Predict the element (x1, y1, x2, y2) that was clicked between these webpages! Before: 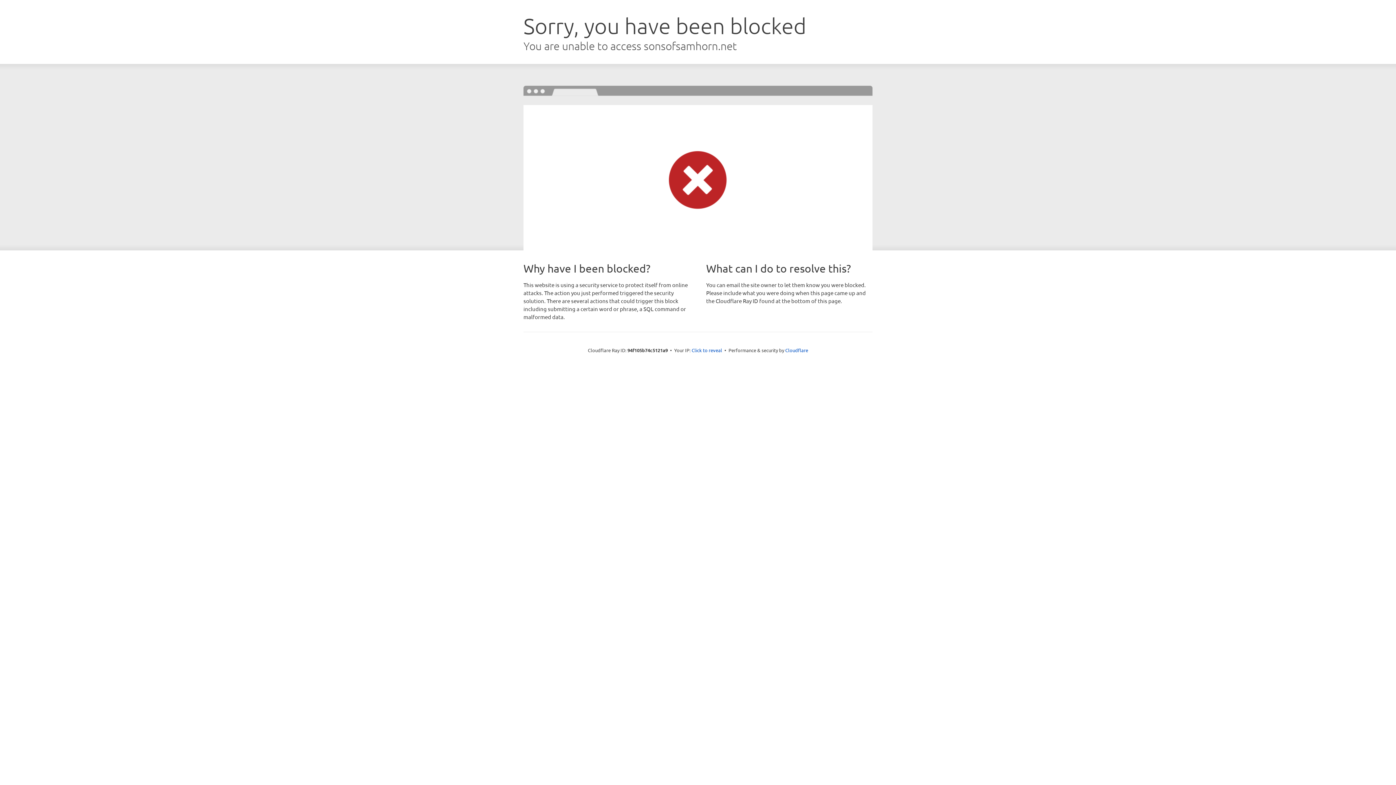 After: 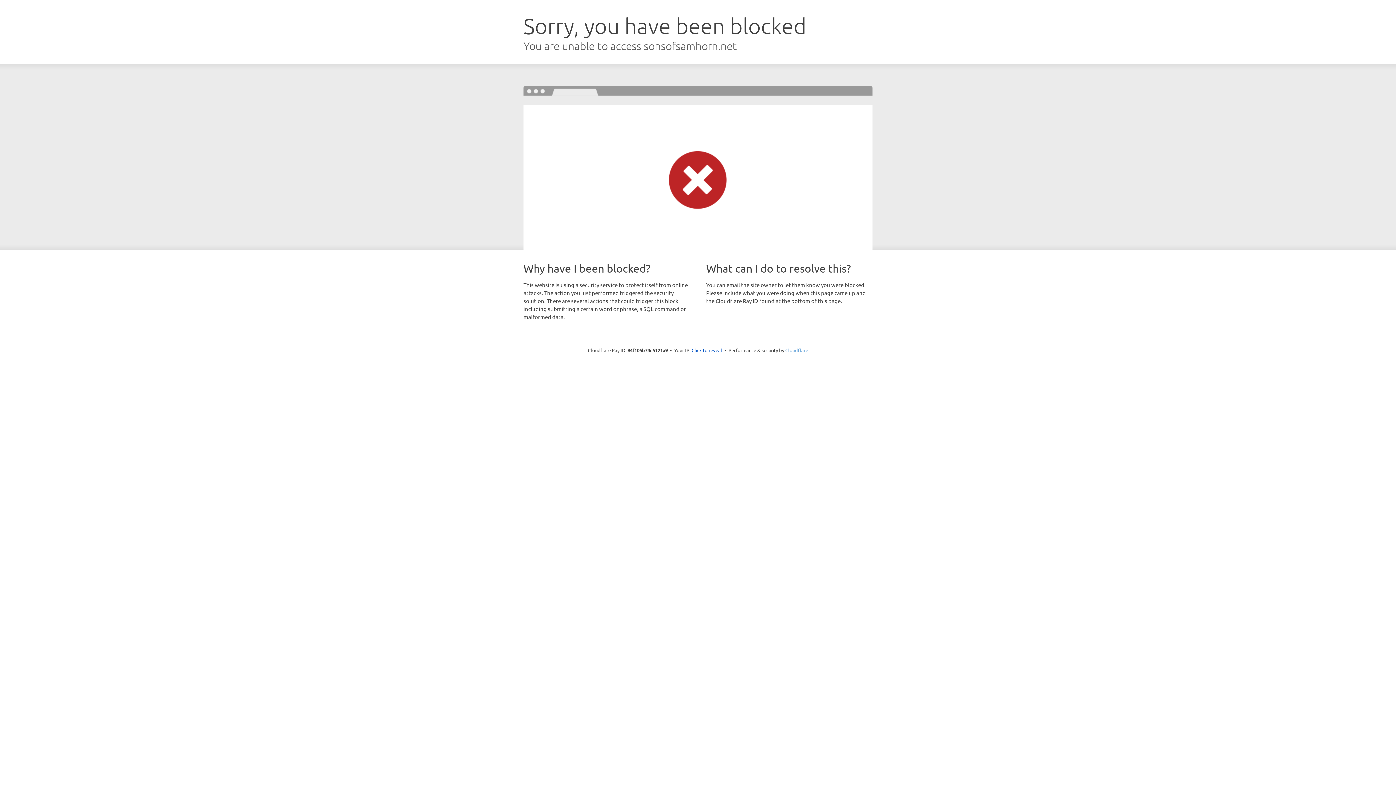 Action: label: Cloudflare bbox: (785, 347, 808, 353)